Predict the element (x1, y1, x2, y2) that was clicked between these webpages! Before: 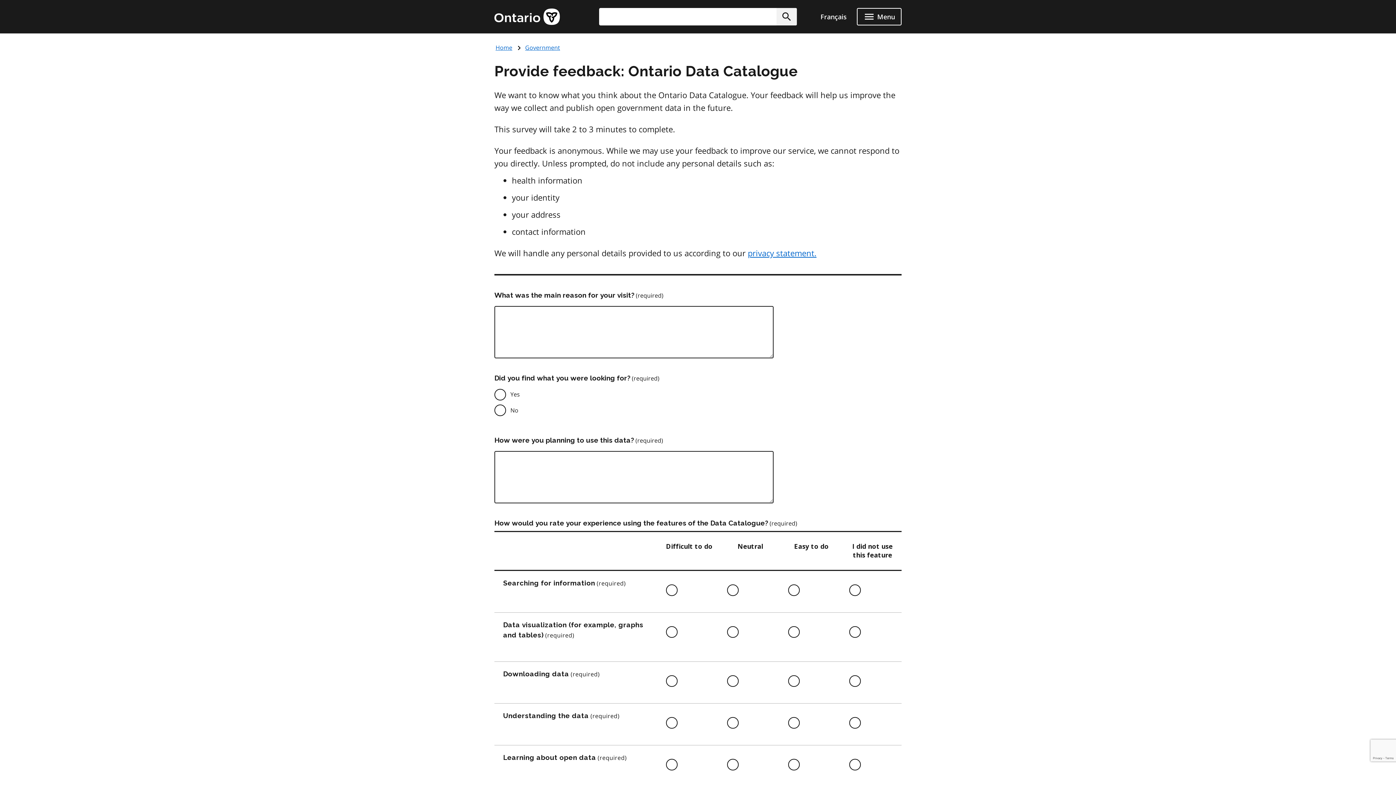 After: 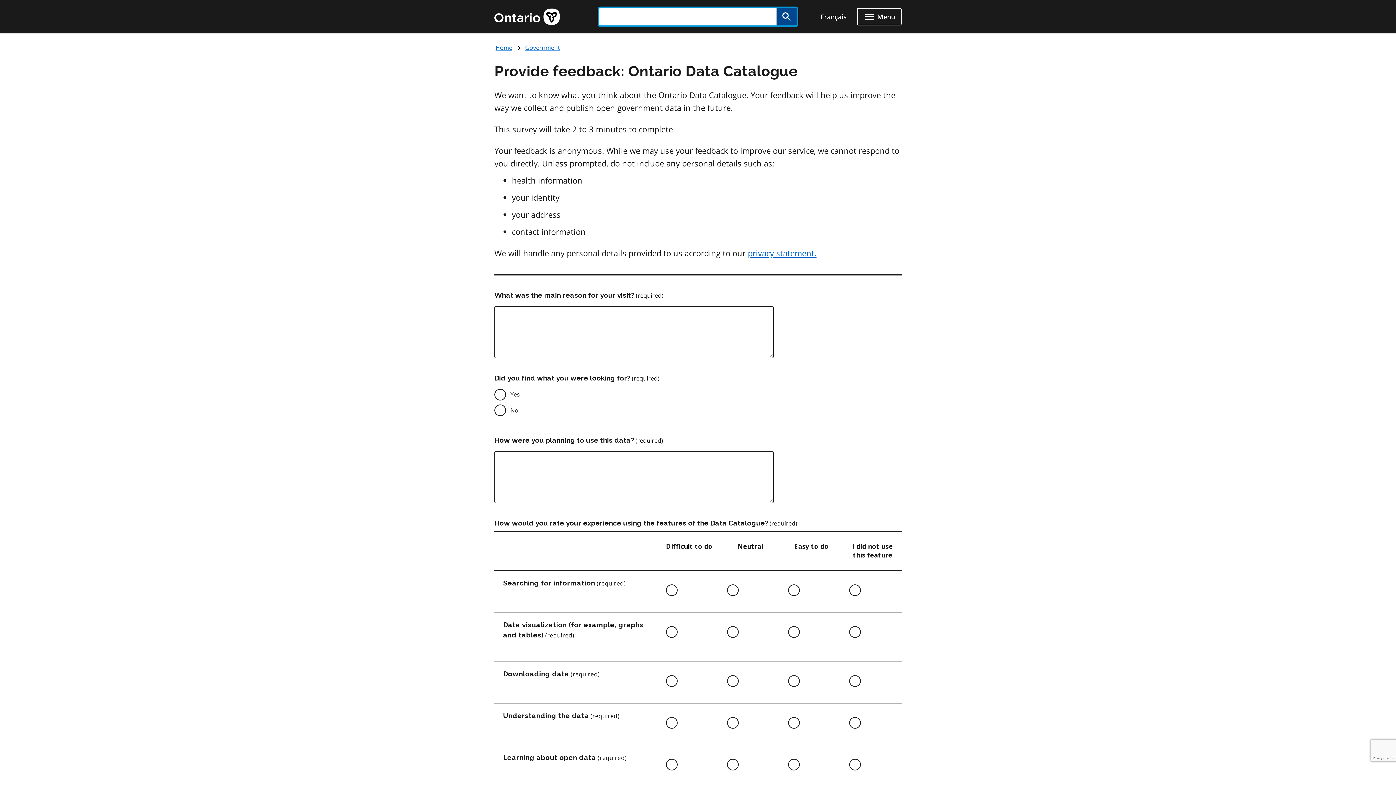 Action: label: Submit bbox: (776, 8, 797, 25)